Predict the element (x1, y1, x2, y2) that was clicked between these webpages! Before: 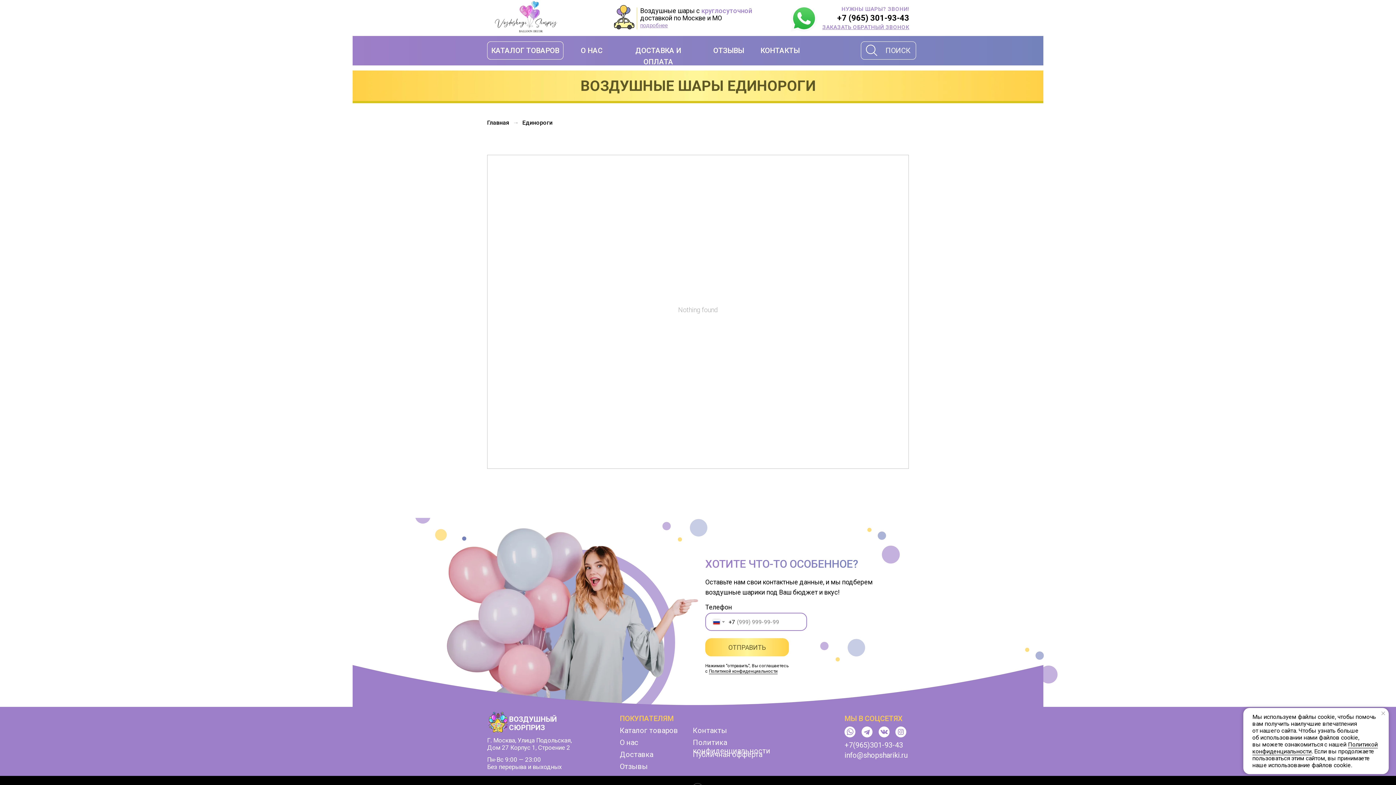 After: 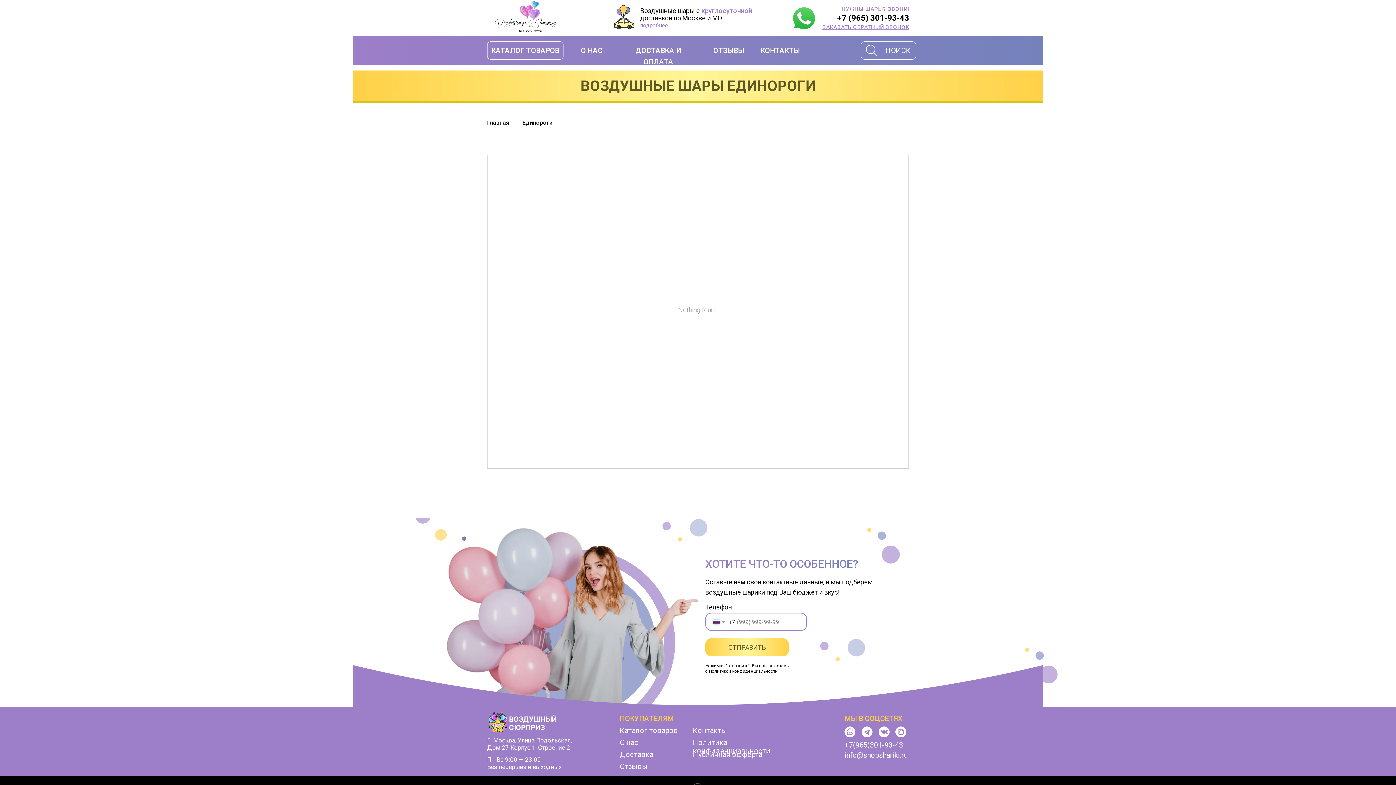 Action: bbox: (1380, 710, 1387, 717) label: Закрыть уведомление